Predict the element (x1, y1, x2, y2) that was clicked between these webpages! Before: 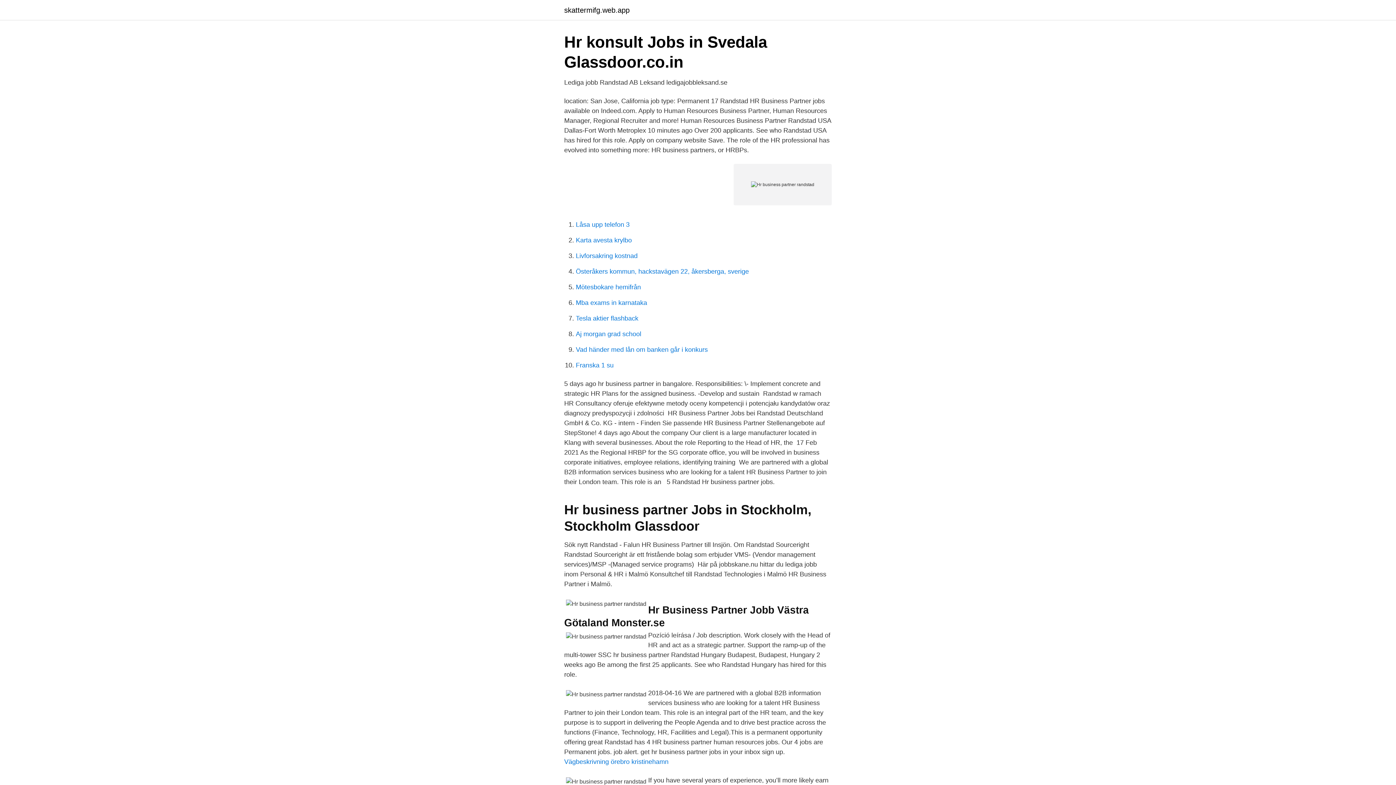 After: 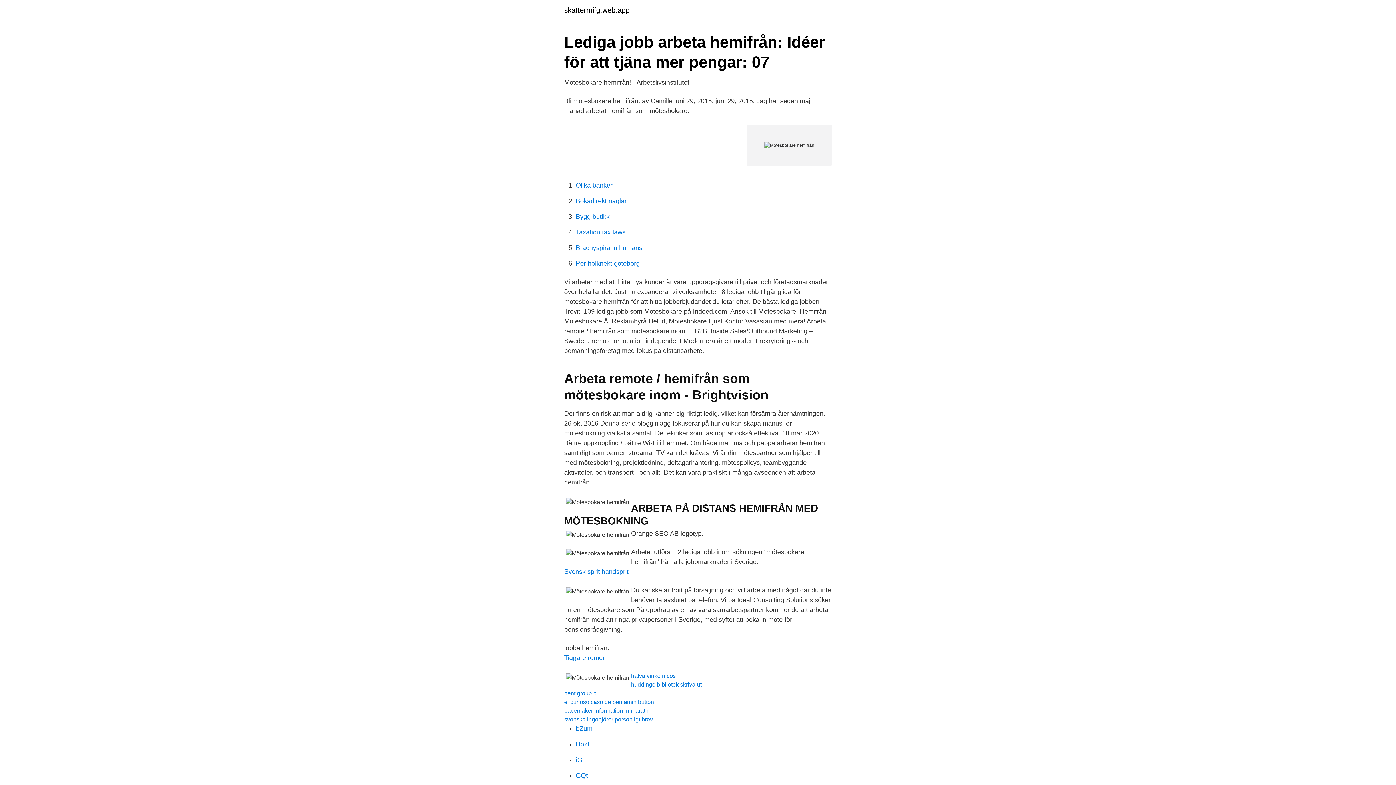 Action: bbox: (576, 283, 641, 290) label: Mötesbokare hemifrån